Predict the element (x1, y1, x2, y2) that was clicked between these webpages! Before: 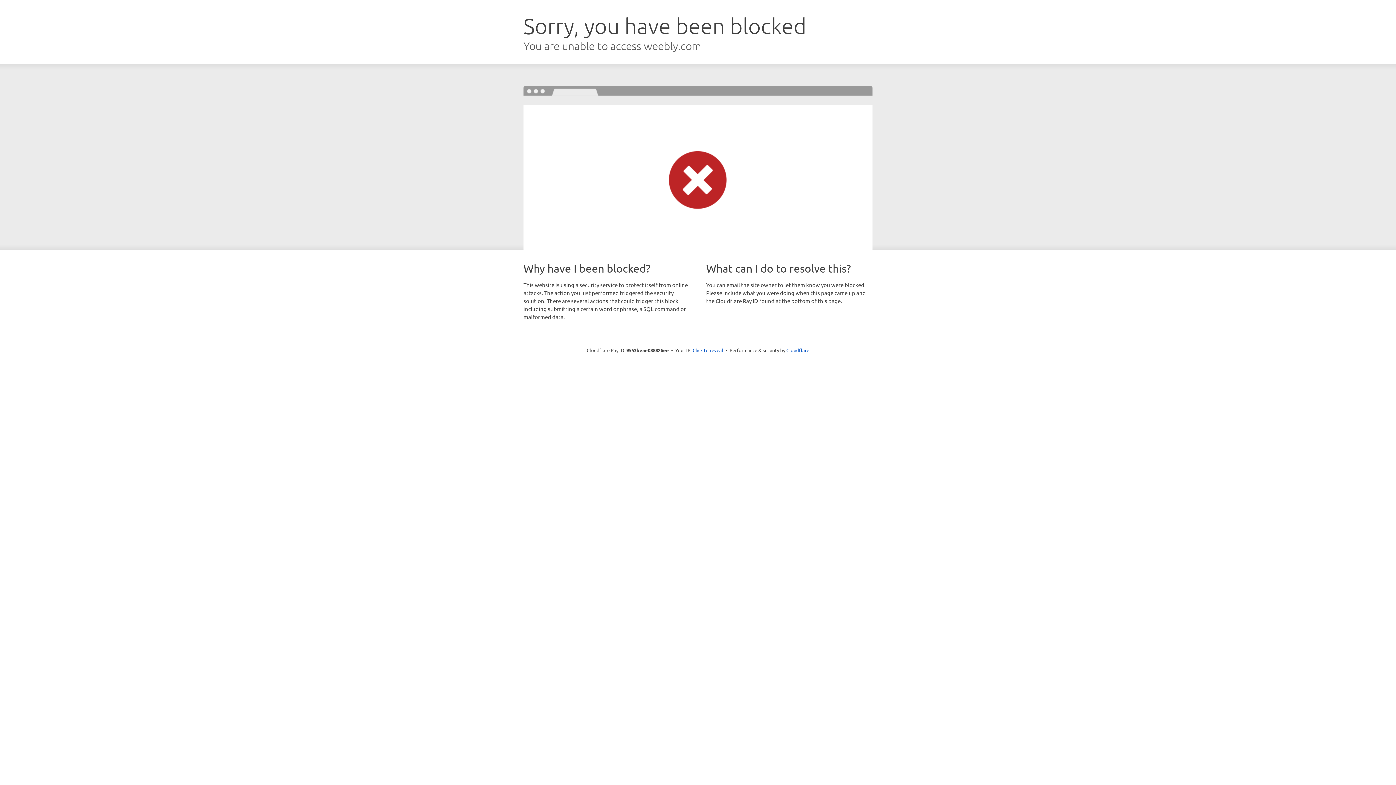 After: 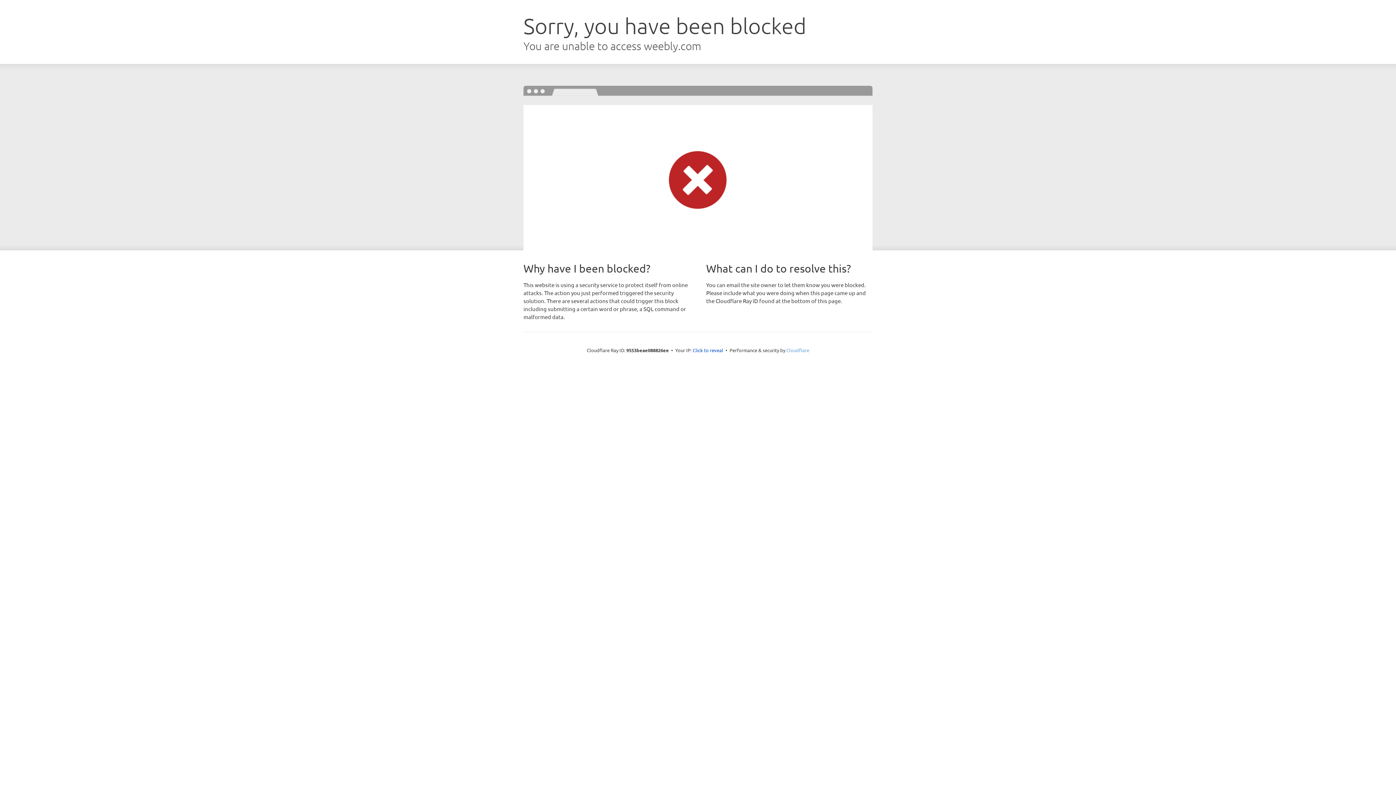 Action: label: Cloudflare bbox: (786, 347, 809, 353)